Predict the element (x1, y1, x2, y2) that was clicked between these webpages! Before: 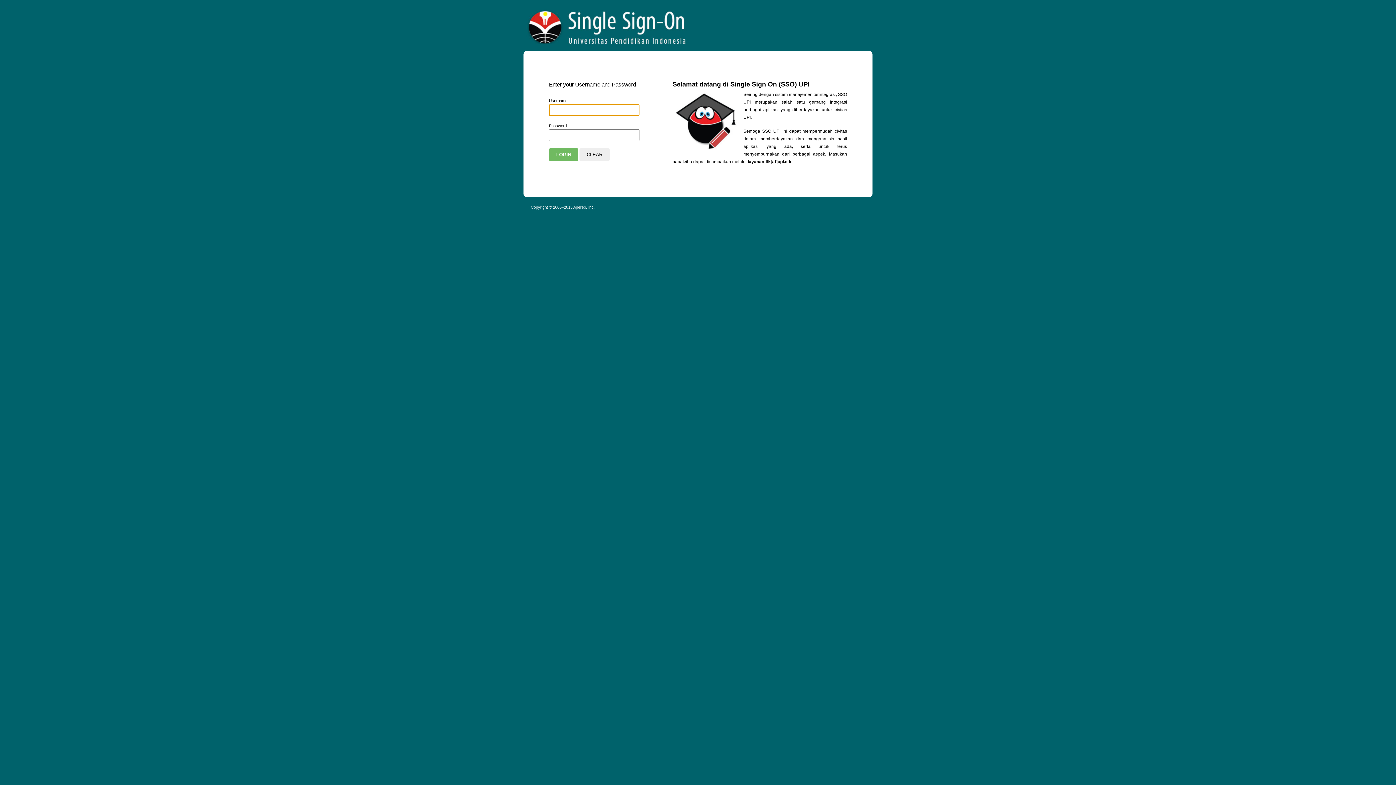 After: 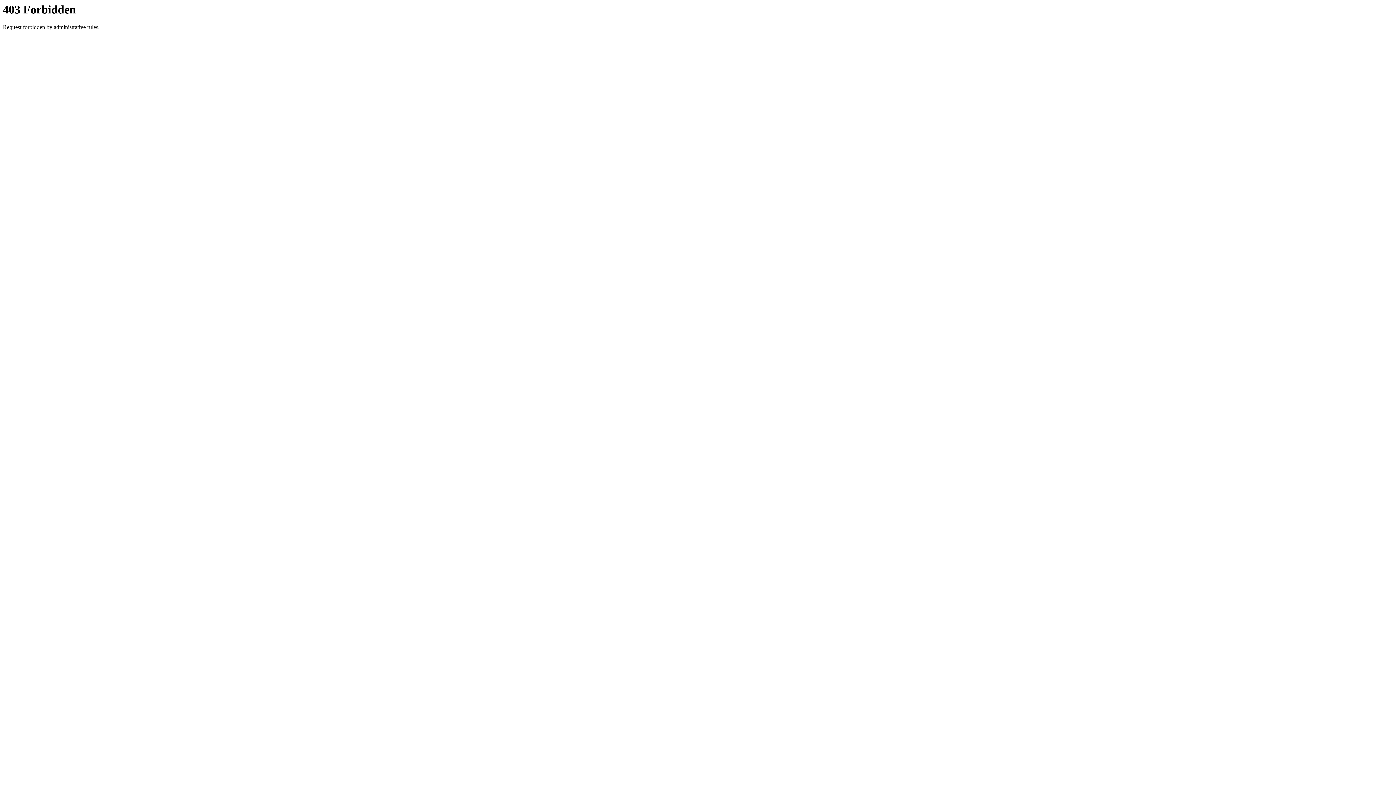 Action: bbox: (523, 7, 691, 43) label: Apereo